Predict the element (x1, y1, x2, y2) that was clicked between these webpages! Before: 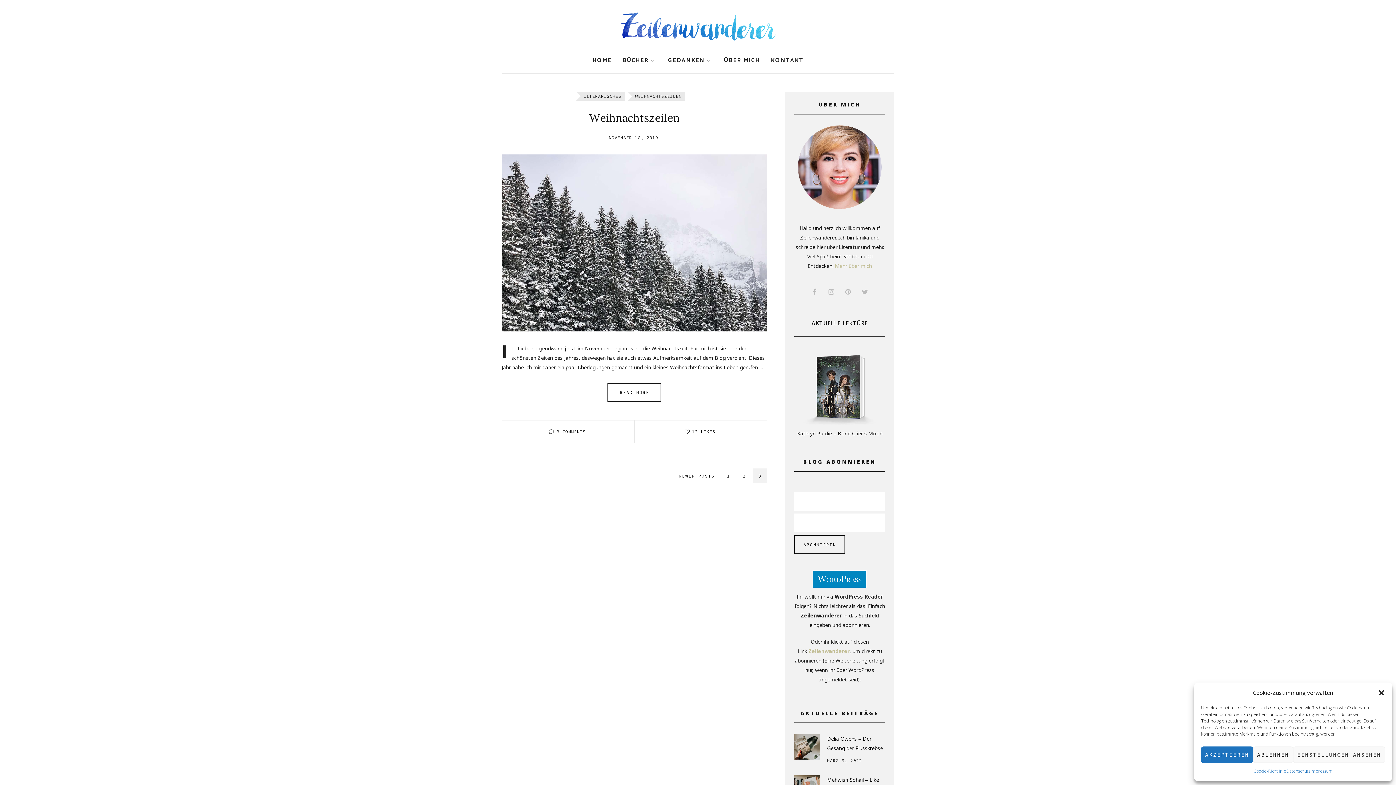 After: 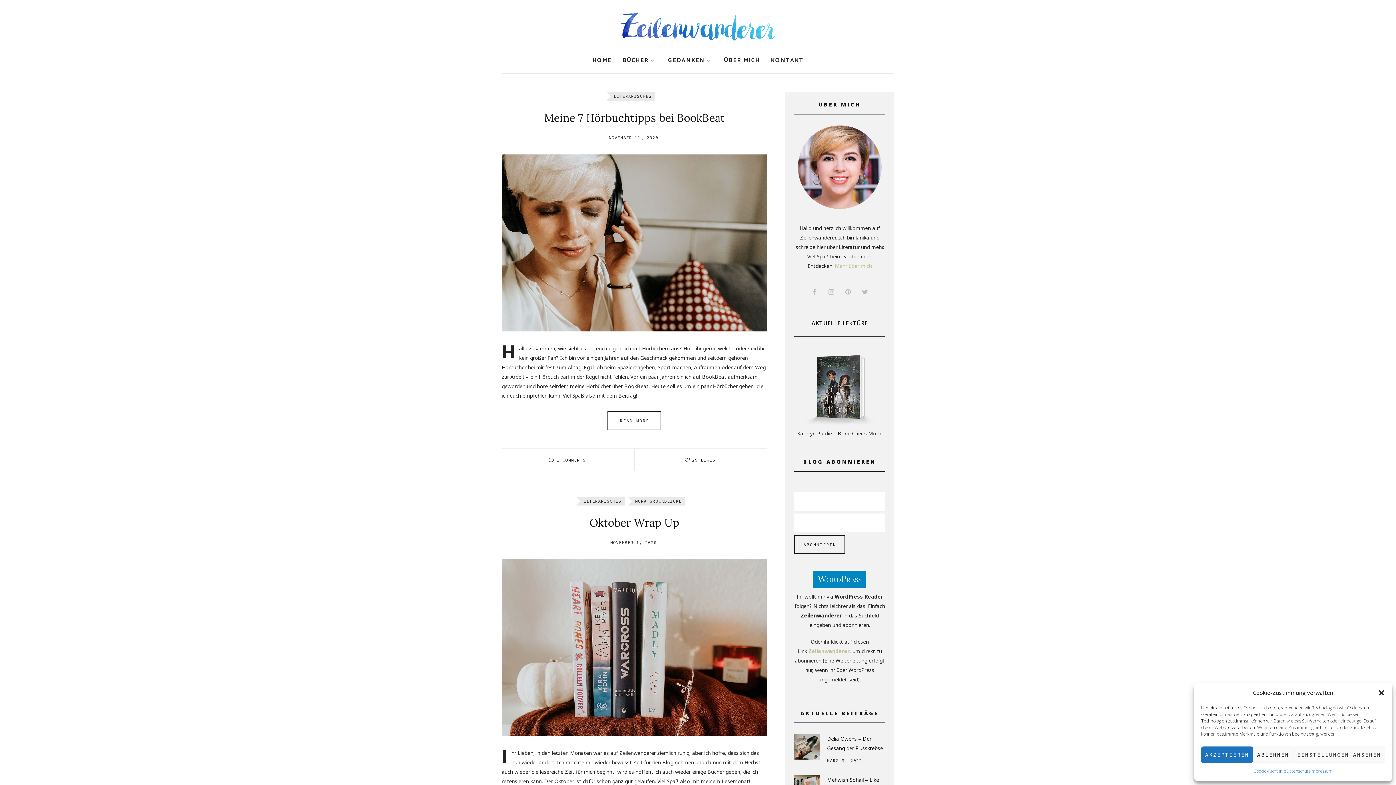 Action: bbox: (583, 92, 625, 100) label: LITERARISCHES